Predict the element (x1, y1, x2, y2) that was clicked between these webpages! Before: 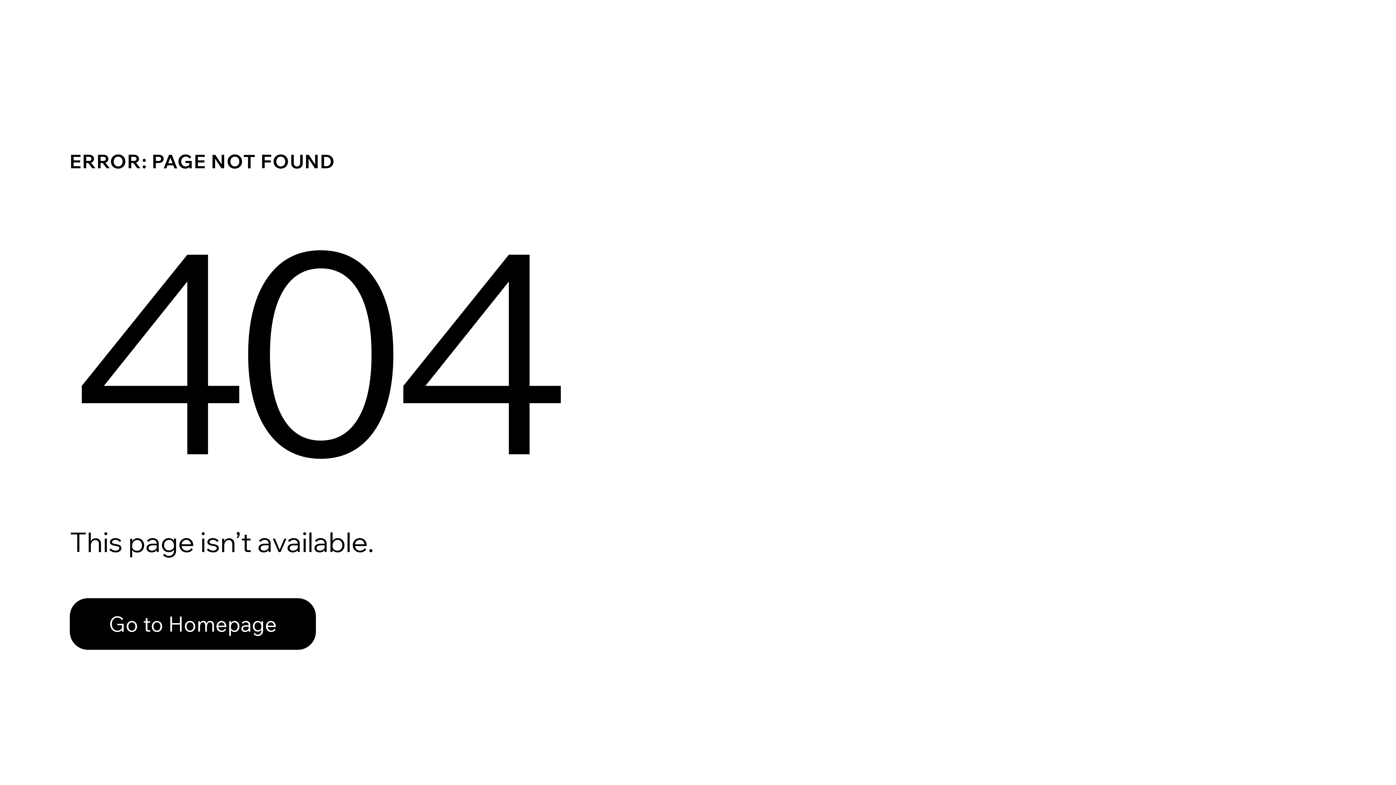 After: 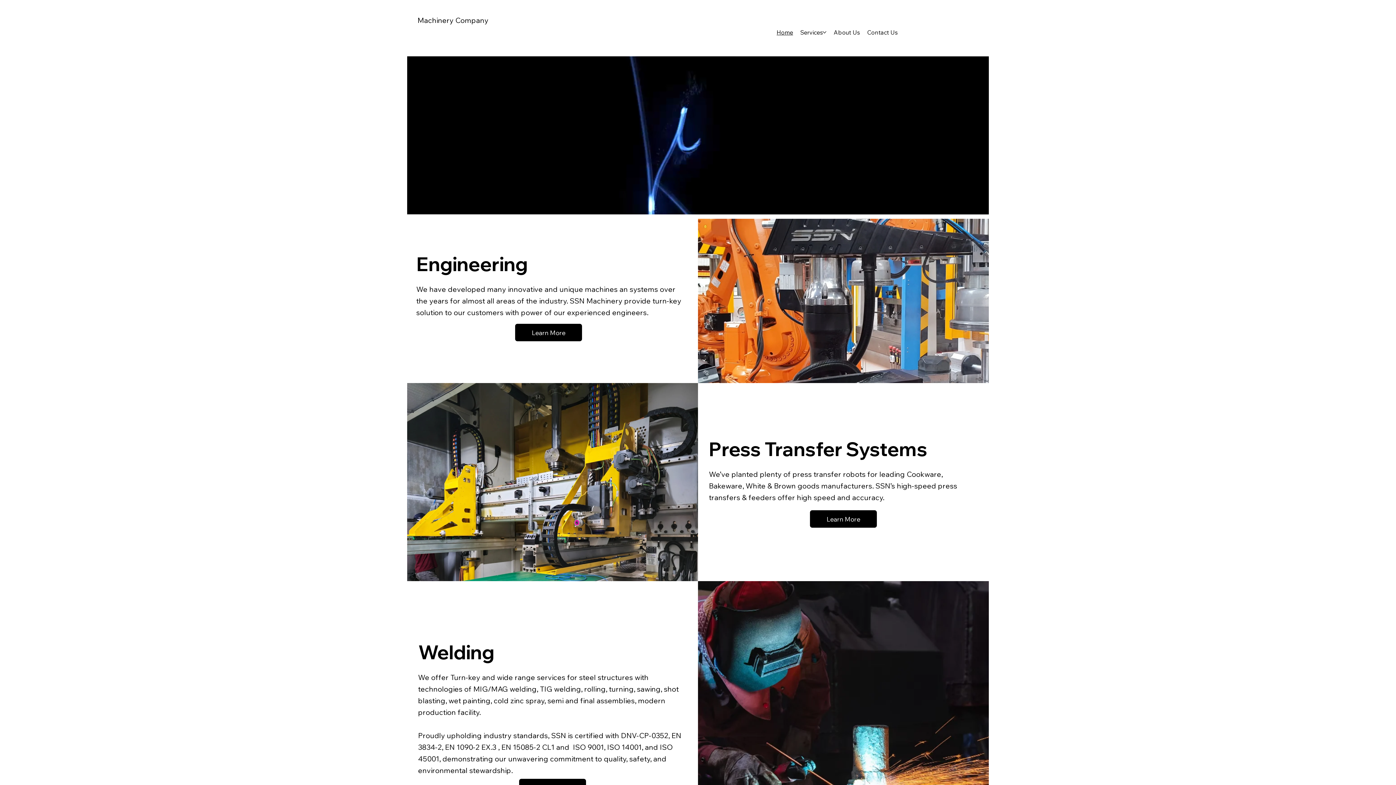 Action: bbox: (69, 598, 316, 650) label: Go to Homepage